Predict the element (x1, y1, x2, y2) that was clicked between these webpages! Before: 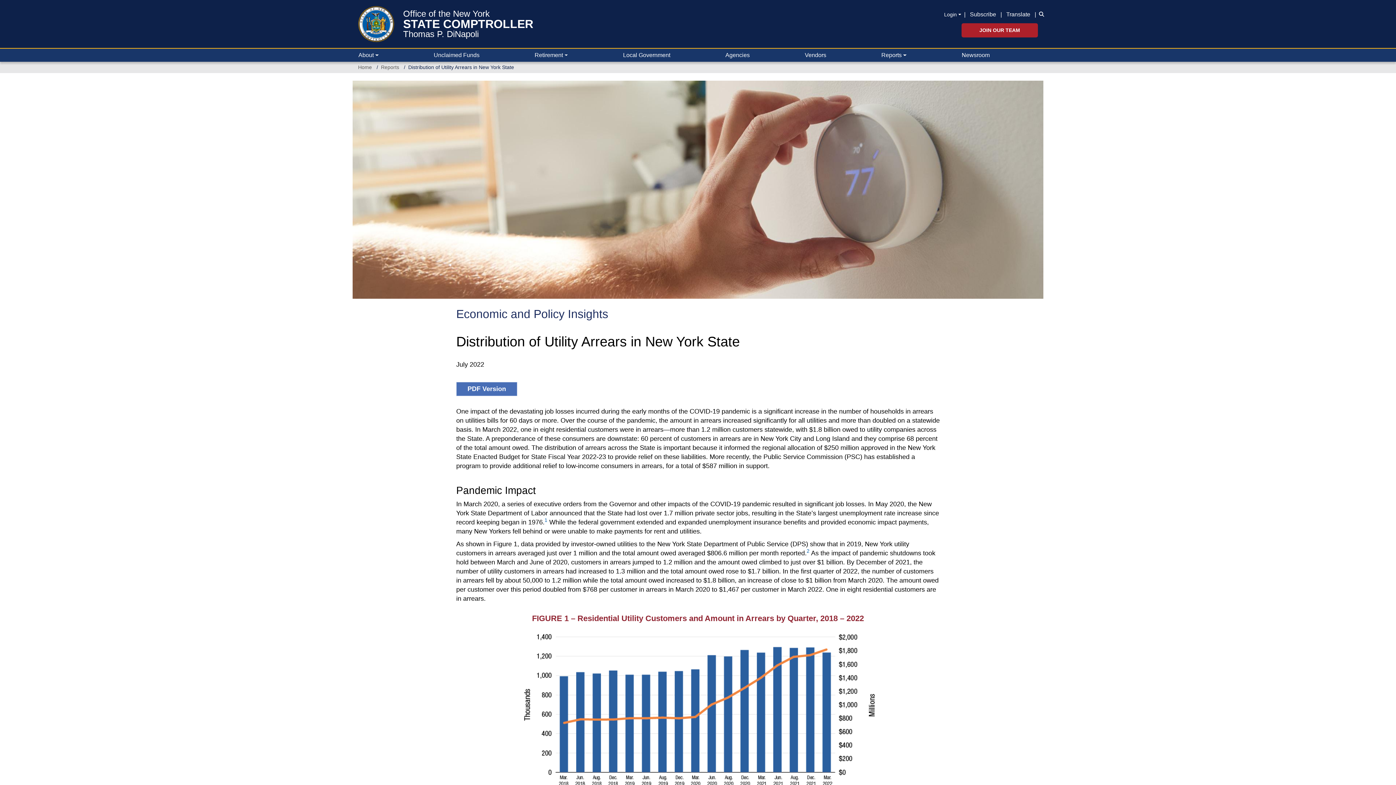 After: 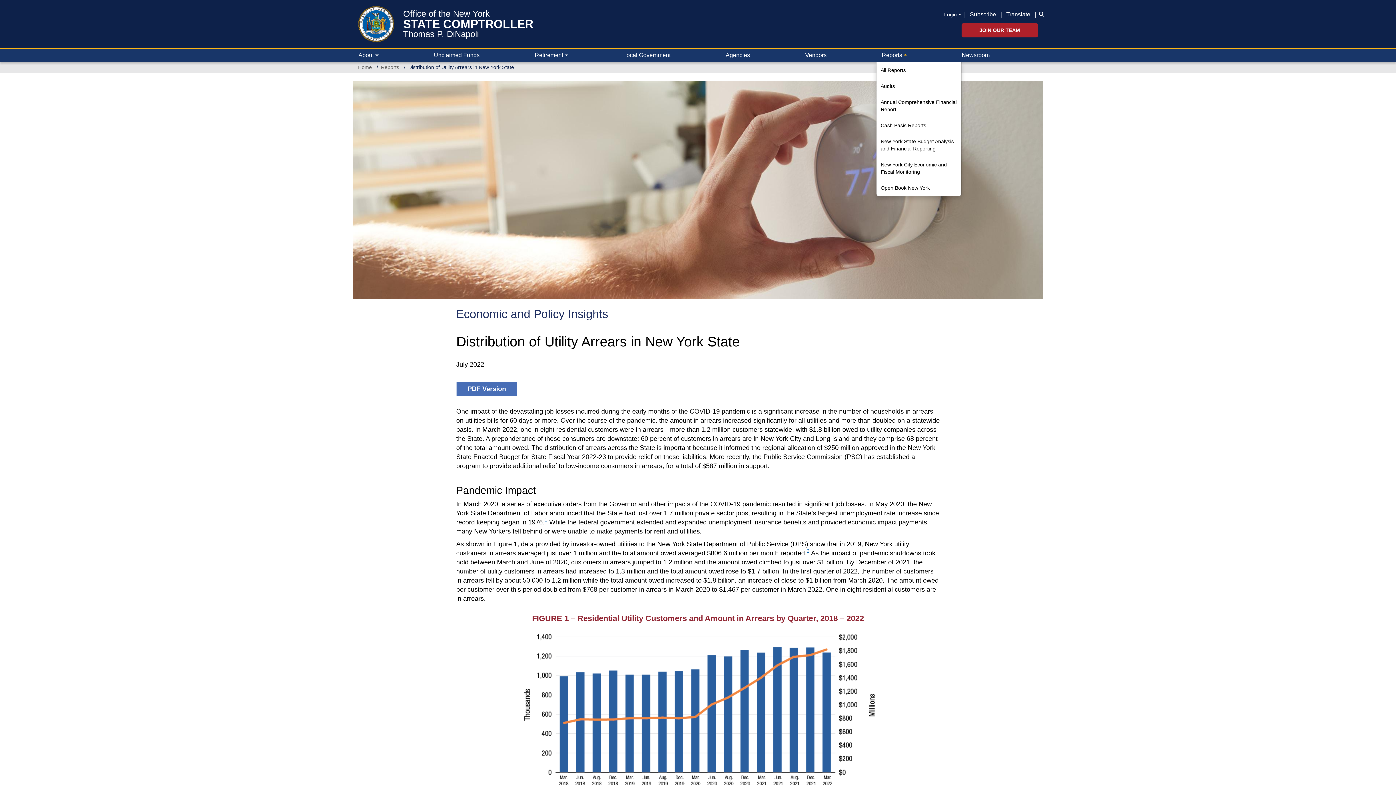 Action: bbox: (875, 48, 956, 61) label: Reports